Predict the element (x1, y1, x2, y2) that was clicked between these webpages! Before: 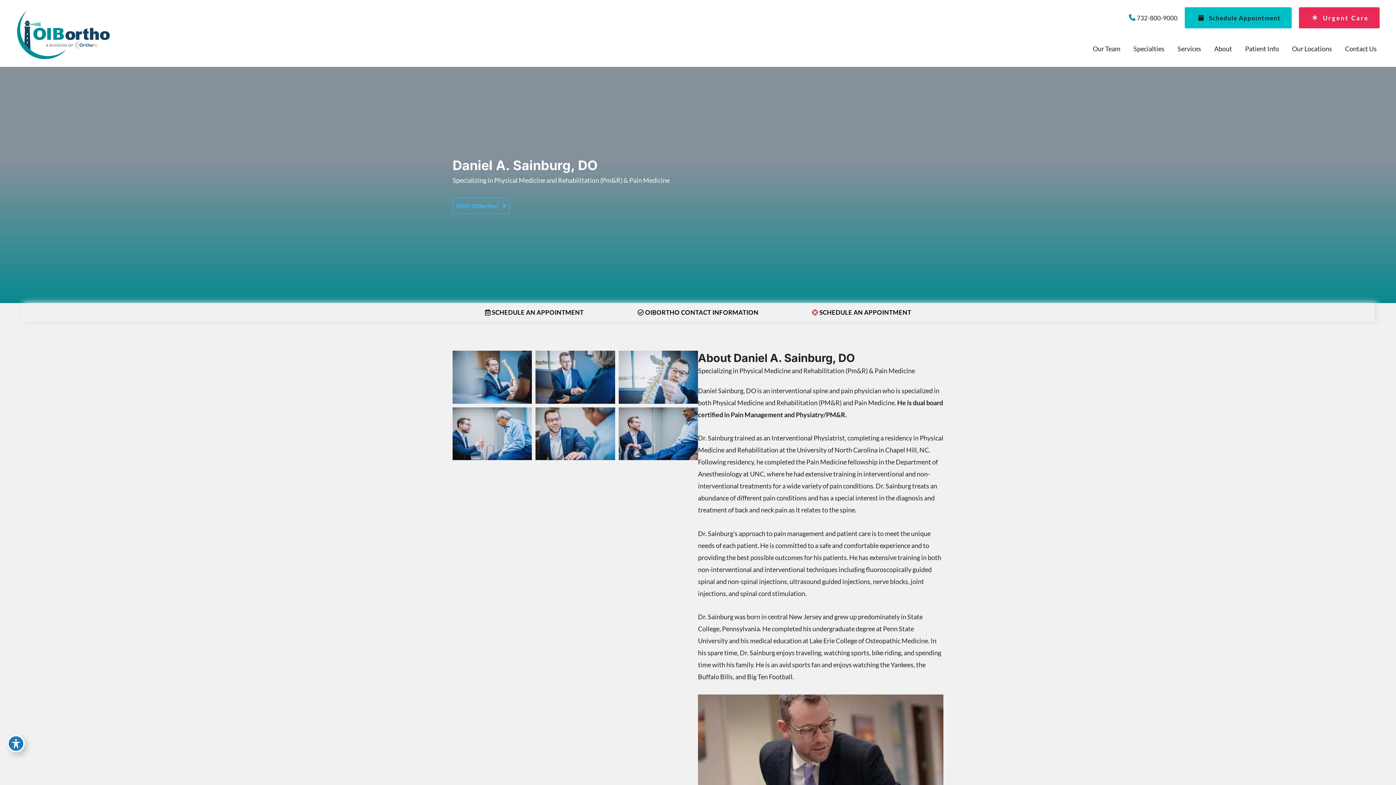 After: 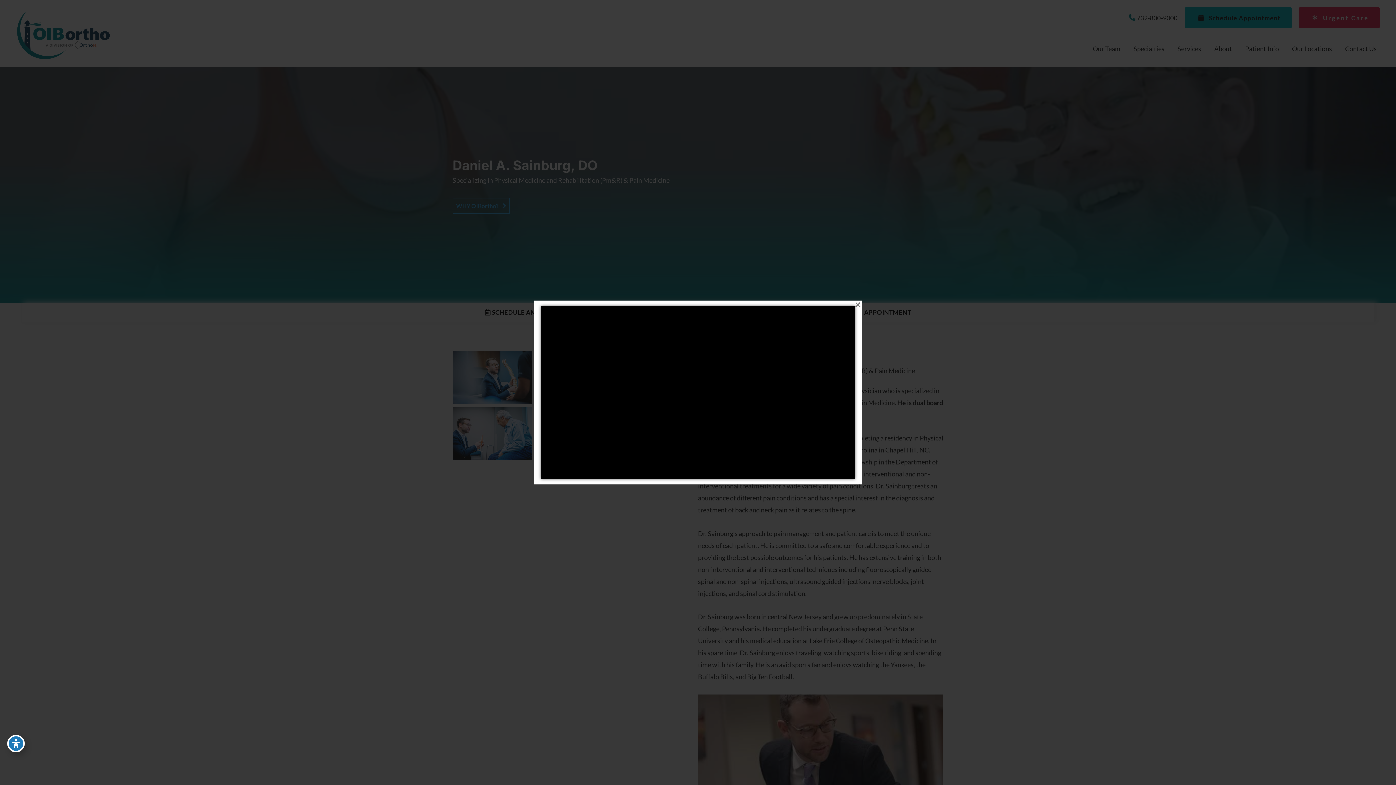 Action: label: WHY OIBortho?  bbox: (452, 198, 509, 213)